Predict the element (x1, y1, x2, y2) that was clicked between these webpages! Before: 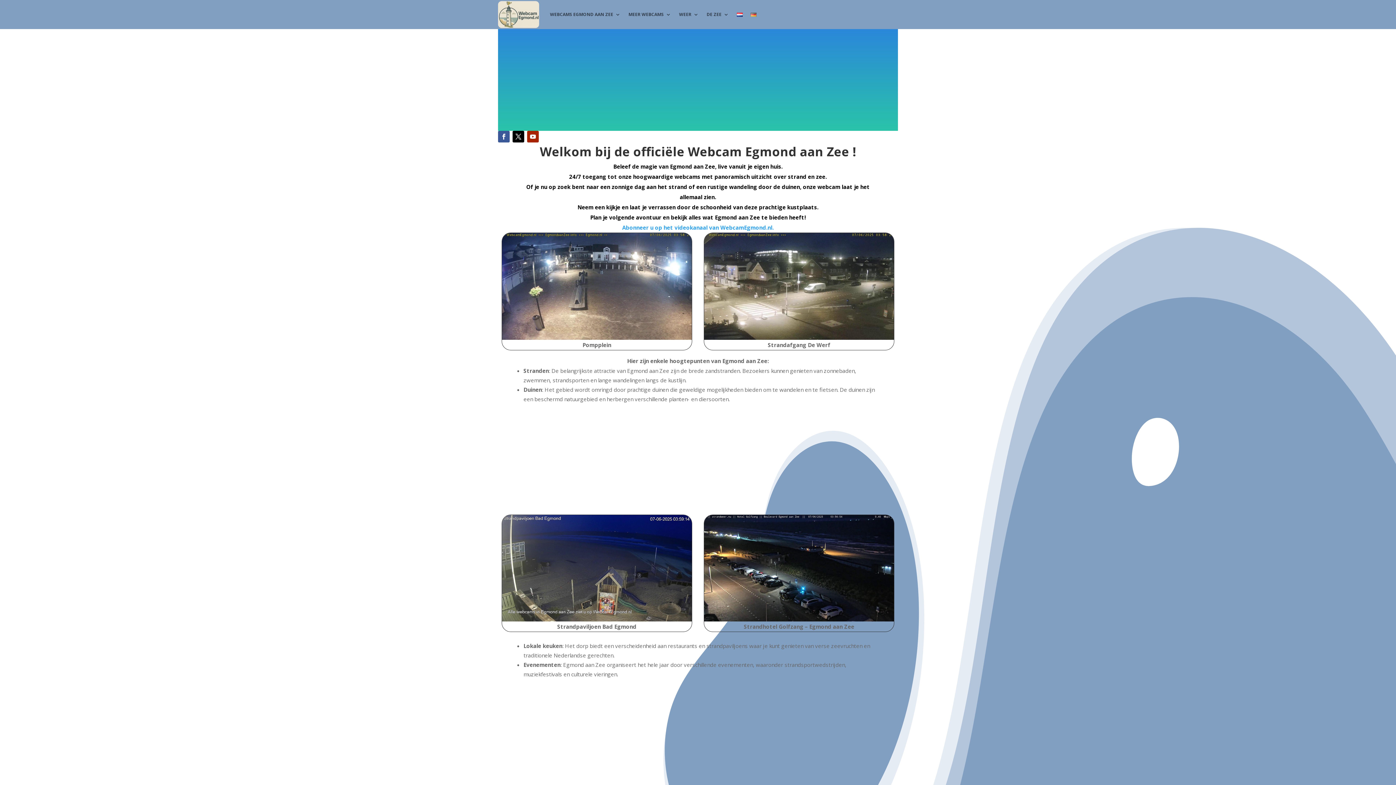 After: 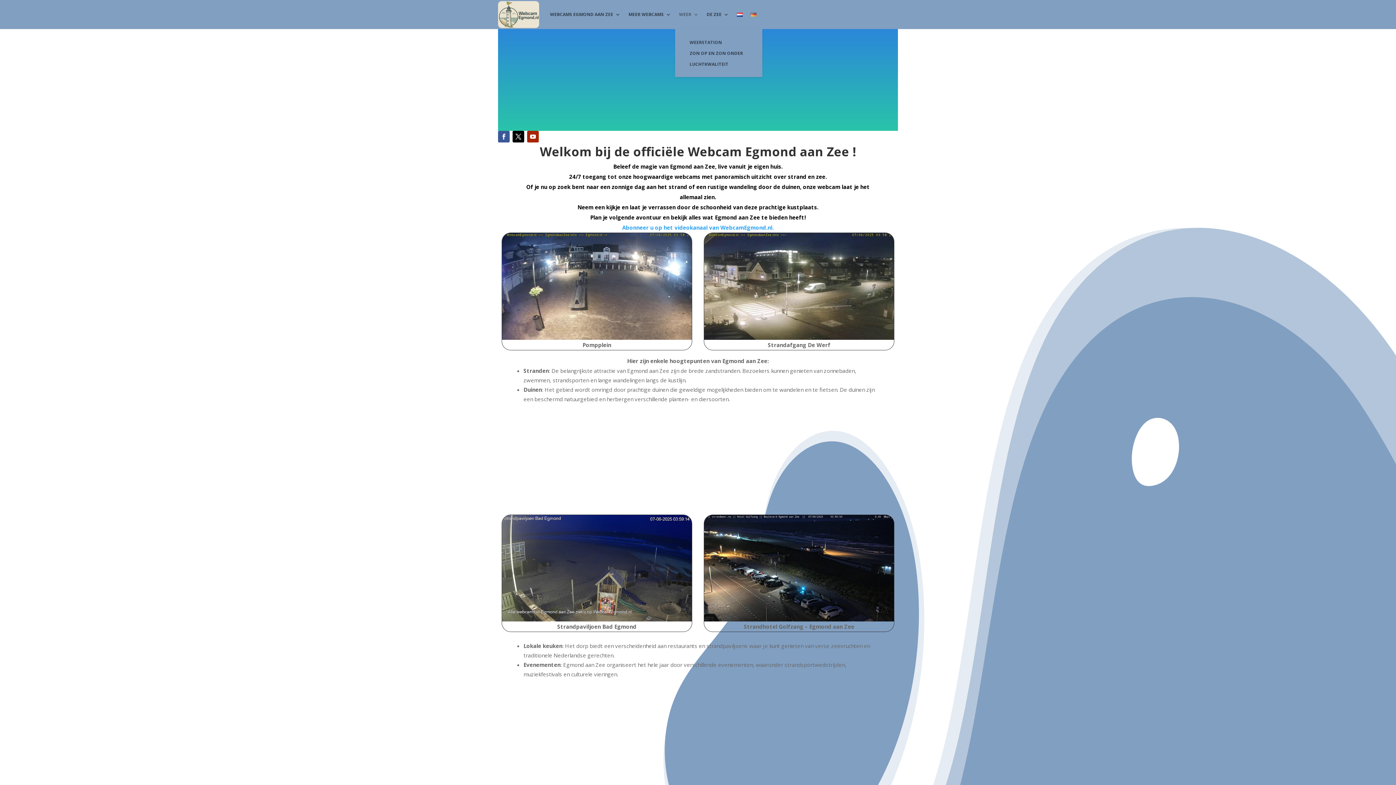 Action: bbox: (679, 0, 698, 29) label: WEER